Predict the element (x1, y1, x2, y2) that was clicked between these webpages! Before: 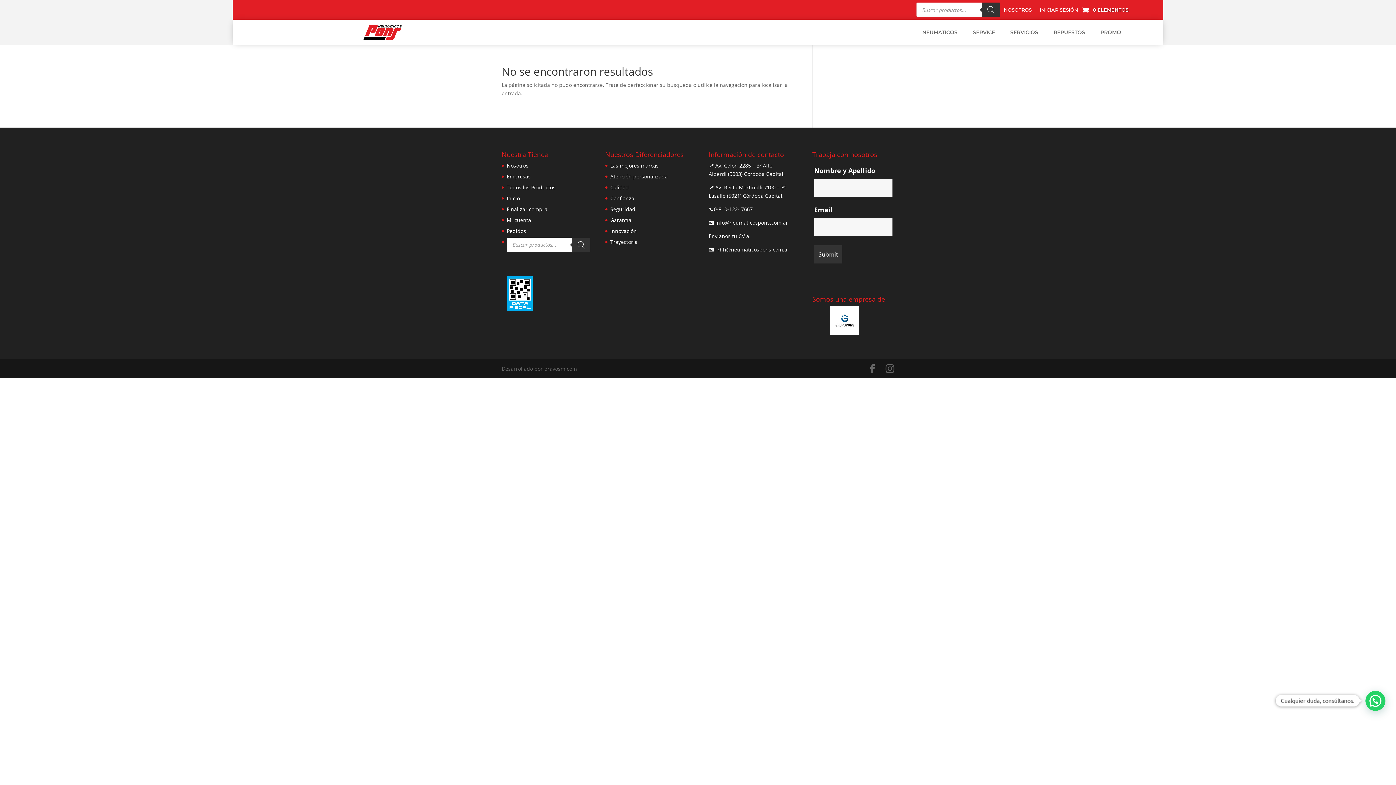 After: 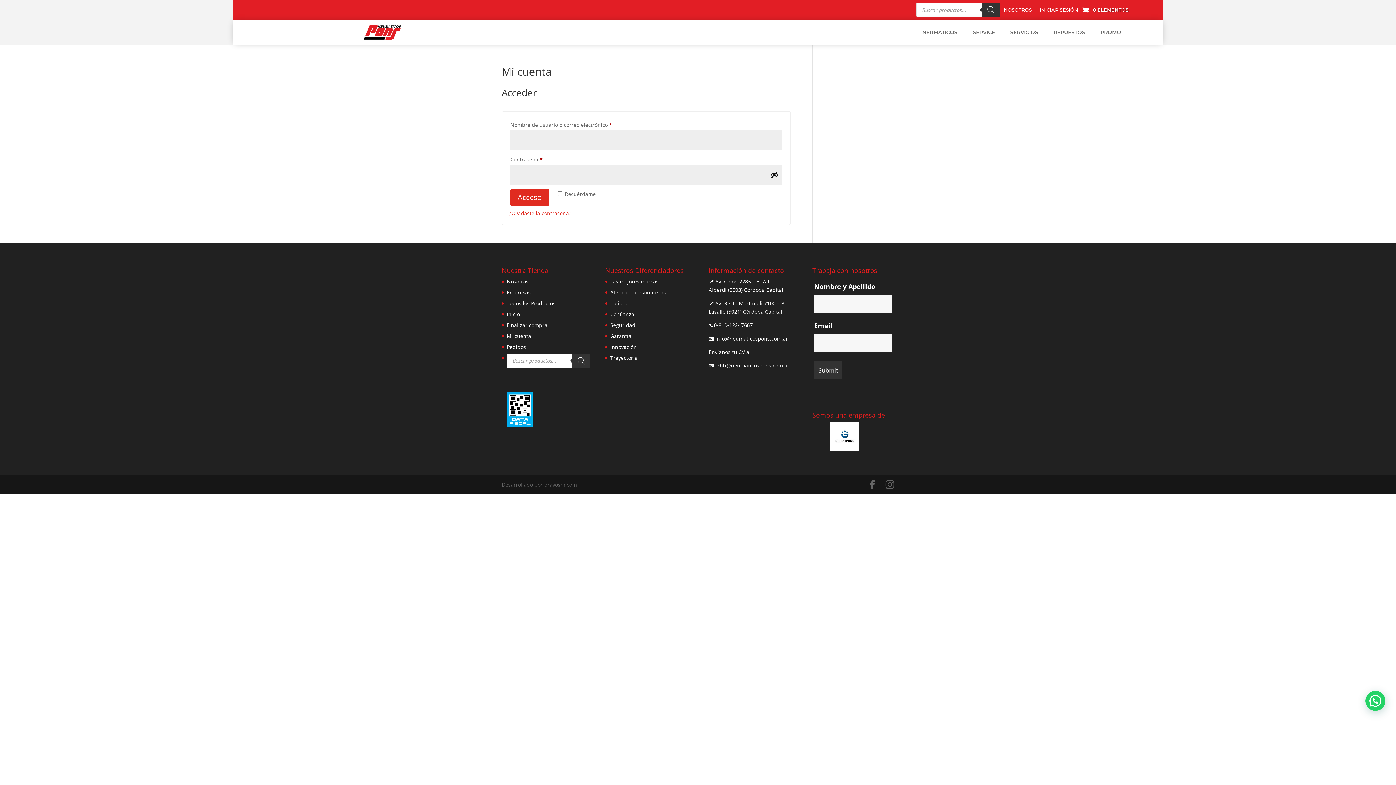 Action: label: Mi cuenta bbox: (506, 216, 531, 223)